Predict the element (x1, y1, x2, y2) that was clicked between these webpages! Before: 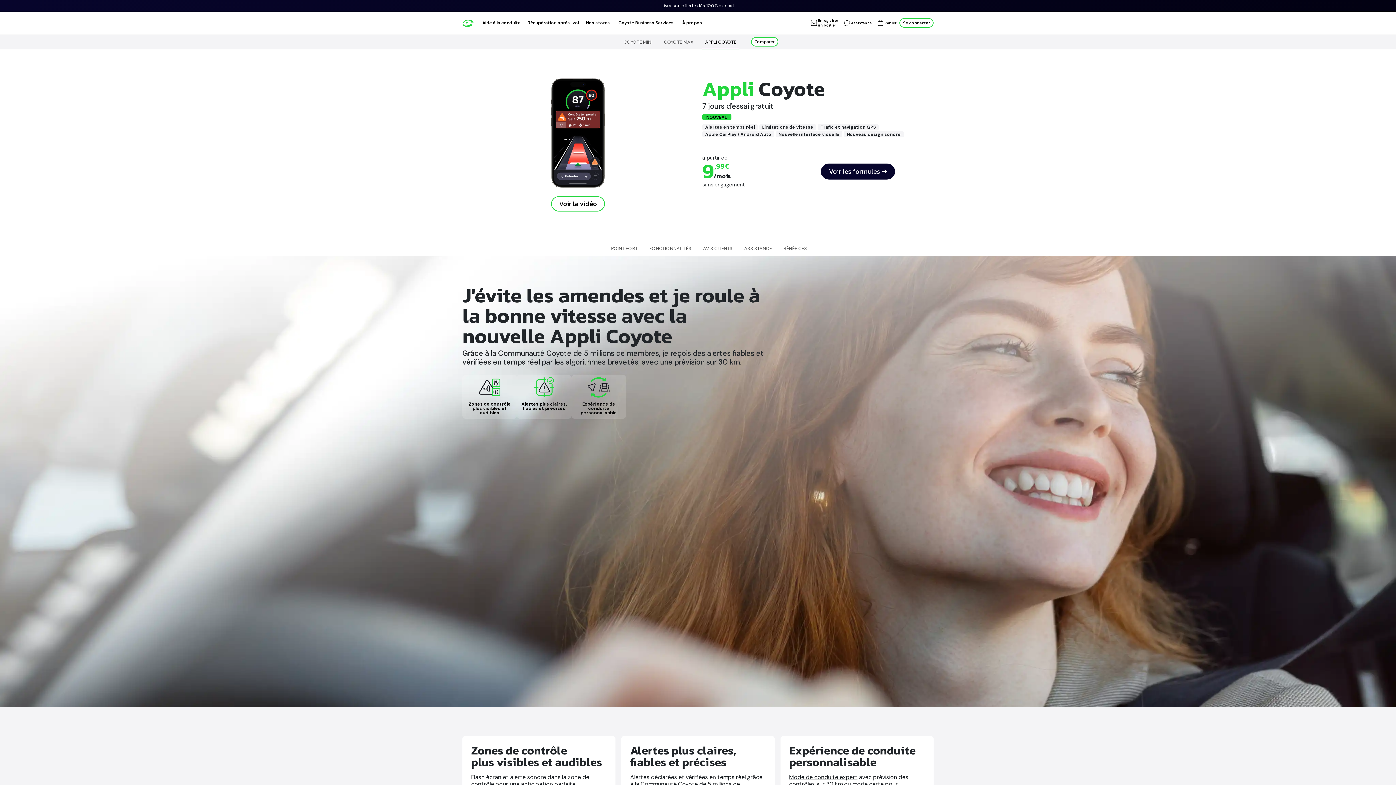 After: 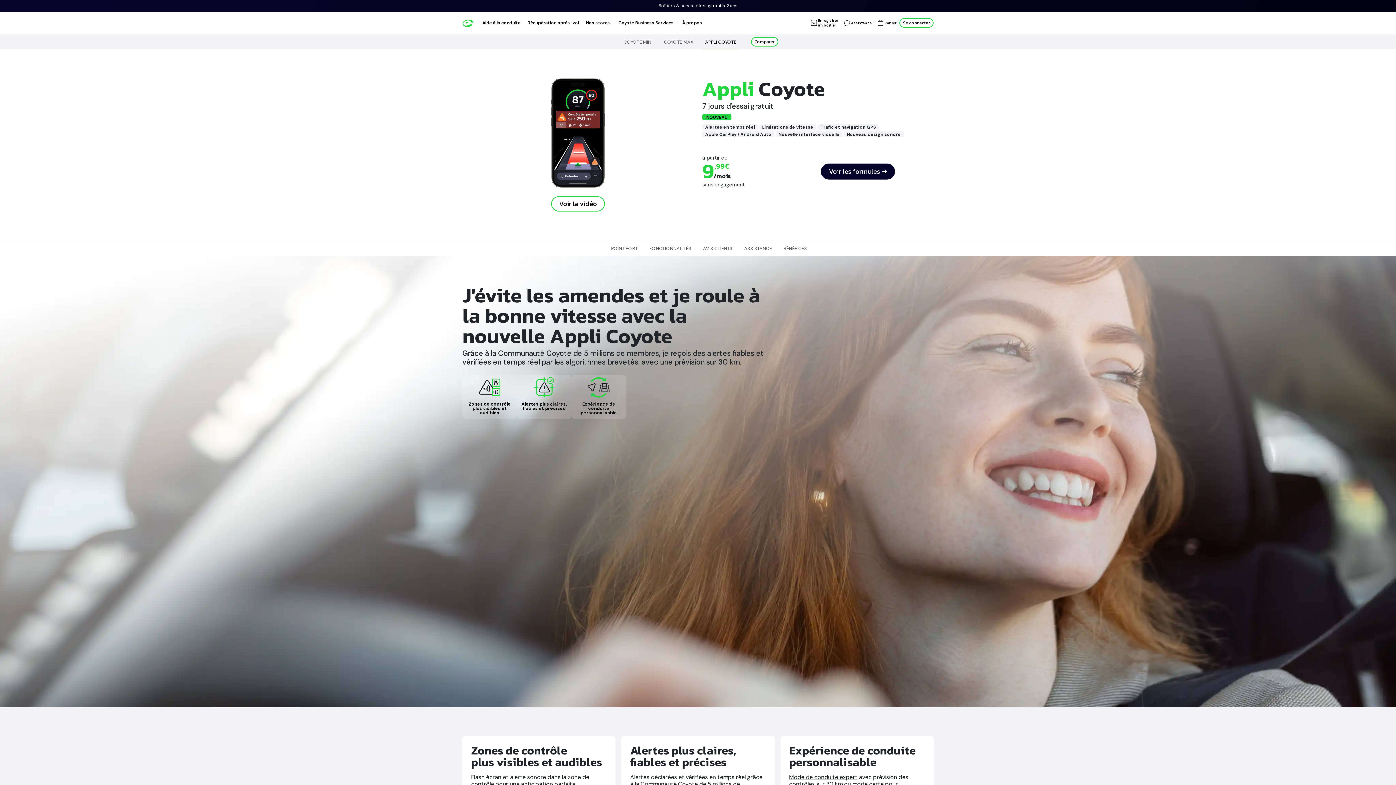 Action: bbox: (615, 15, 676, 31) label: Coyote Business Services